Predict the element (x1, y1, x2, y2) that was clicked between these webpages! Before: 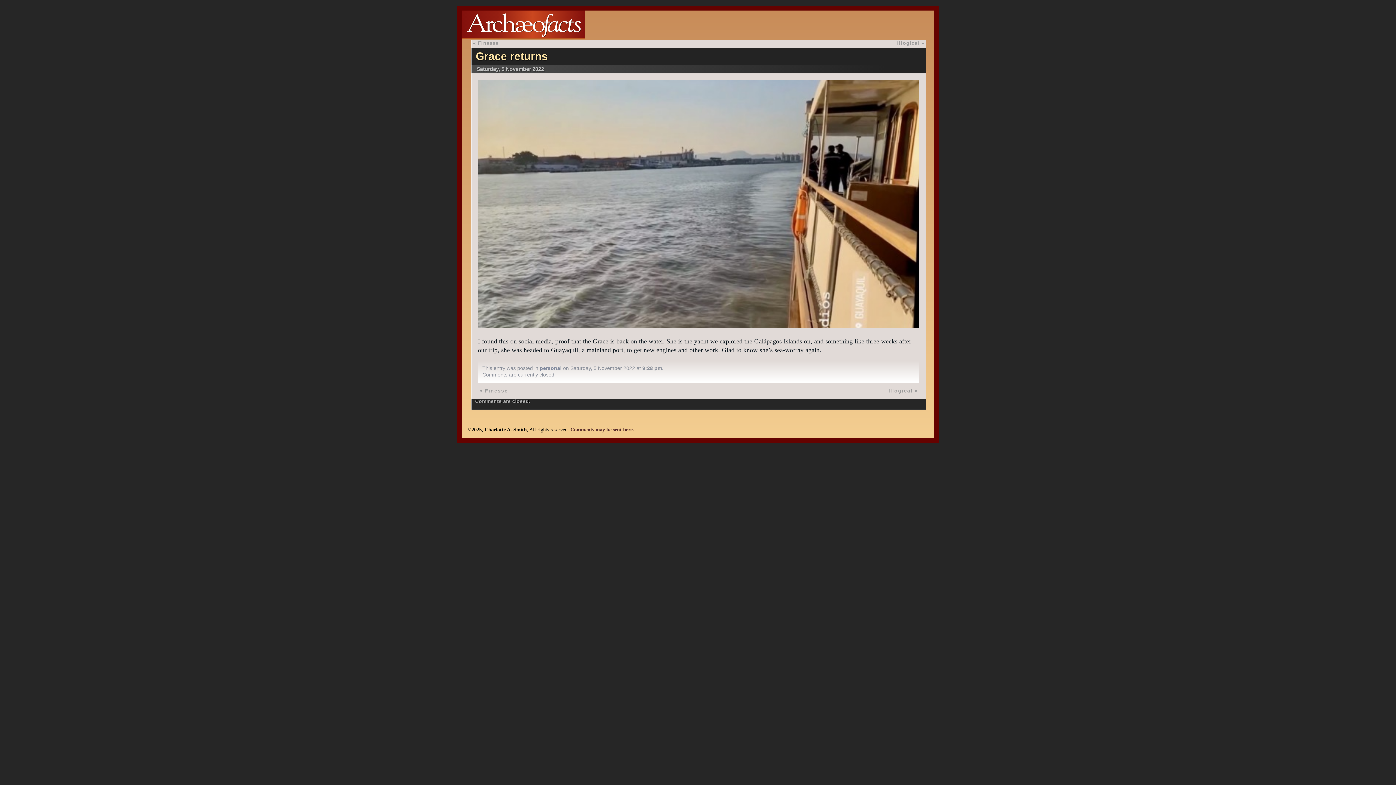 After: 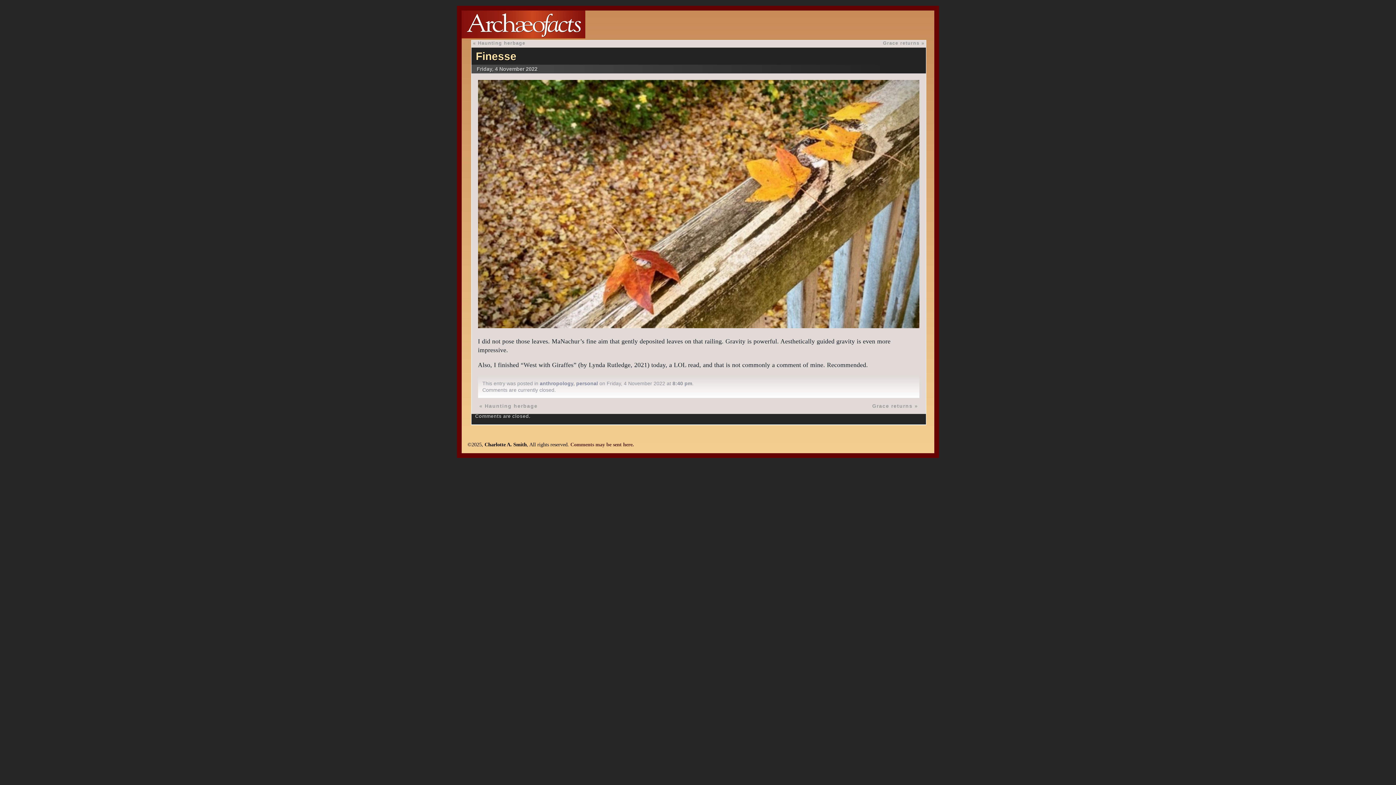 Action: bbox: (484, 388, 508, 393) label: Finesse